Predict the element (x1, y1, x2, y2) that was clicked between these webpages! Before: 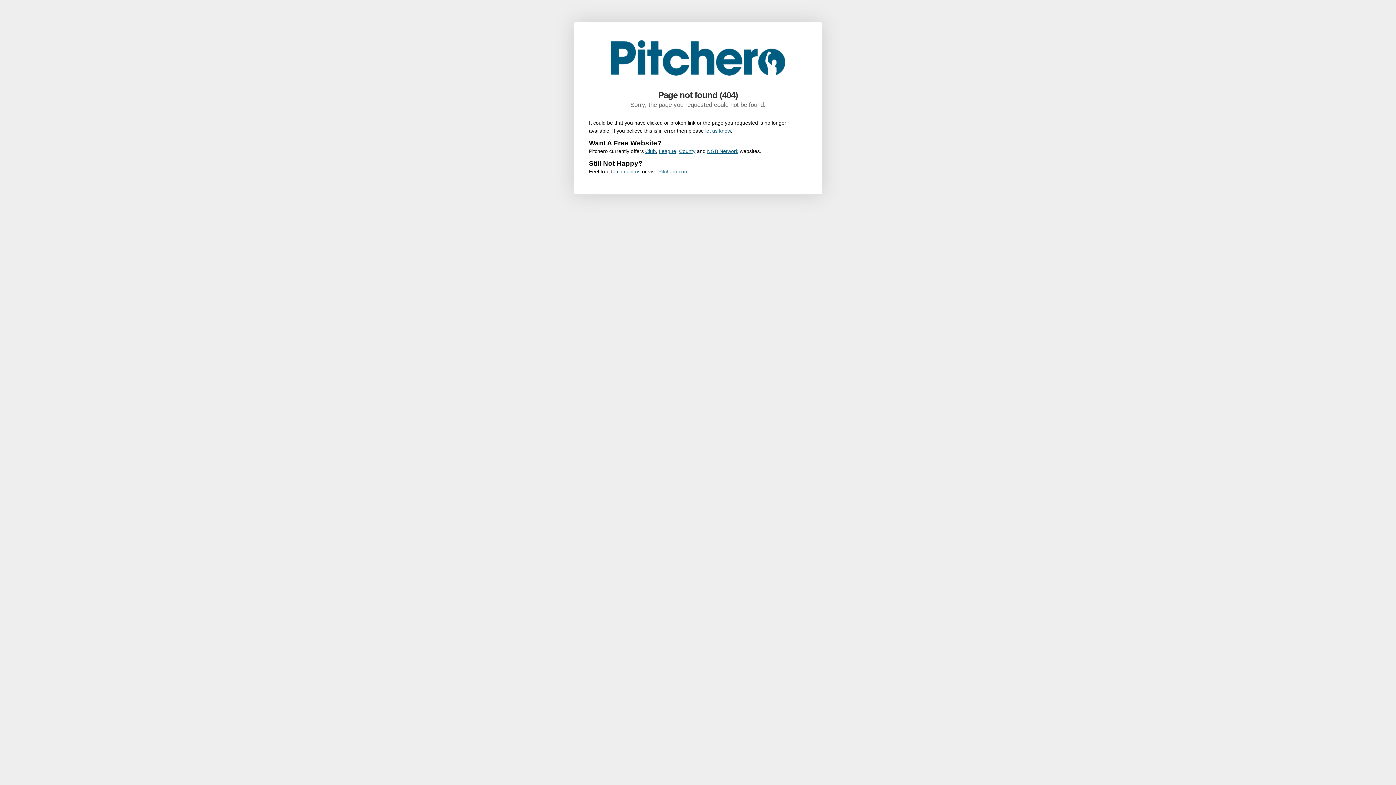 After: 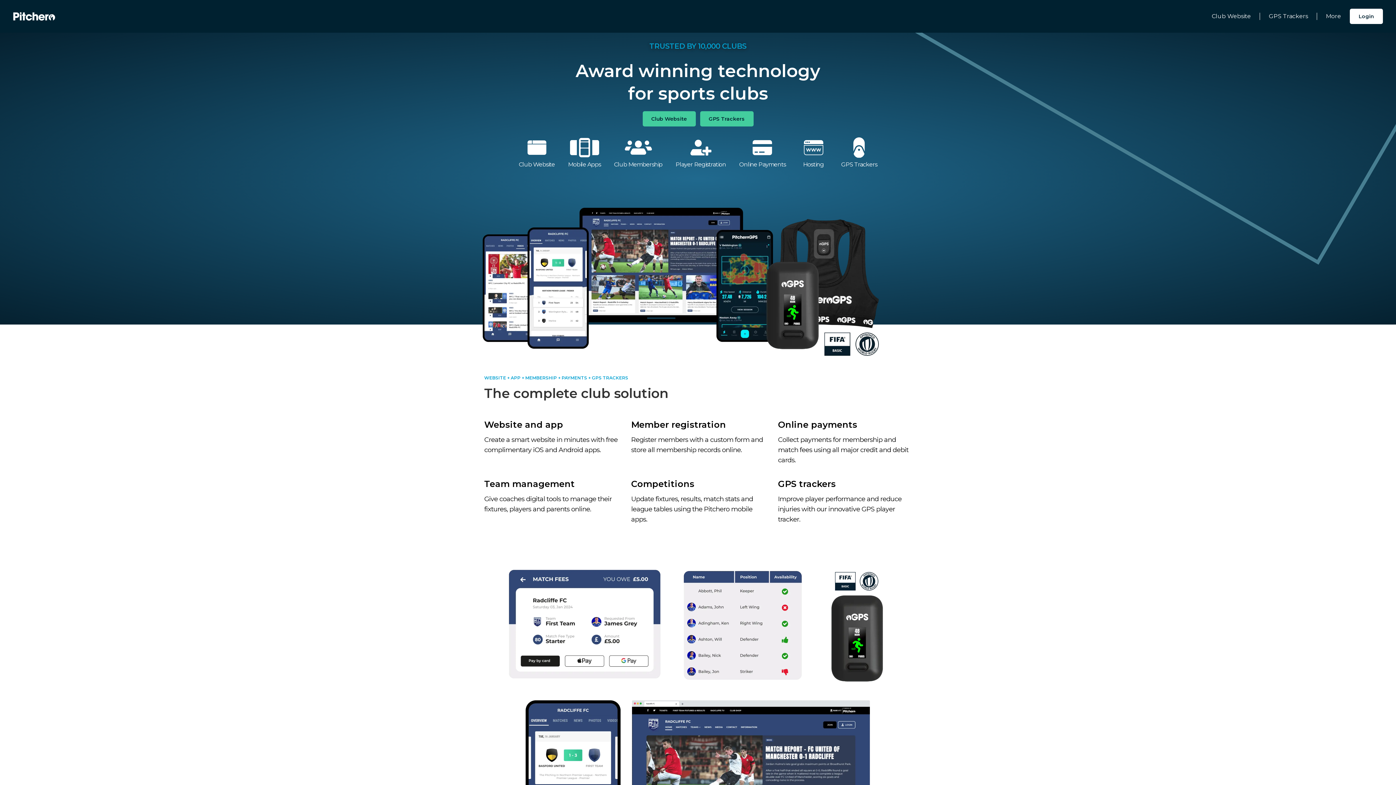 Action: label: League bbox: (658, 148, 676, 154)